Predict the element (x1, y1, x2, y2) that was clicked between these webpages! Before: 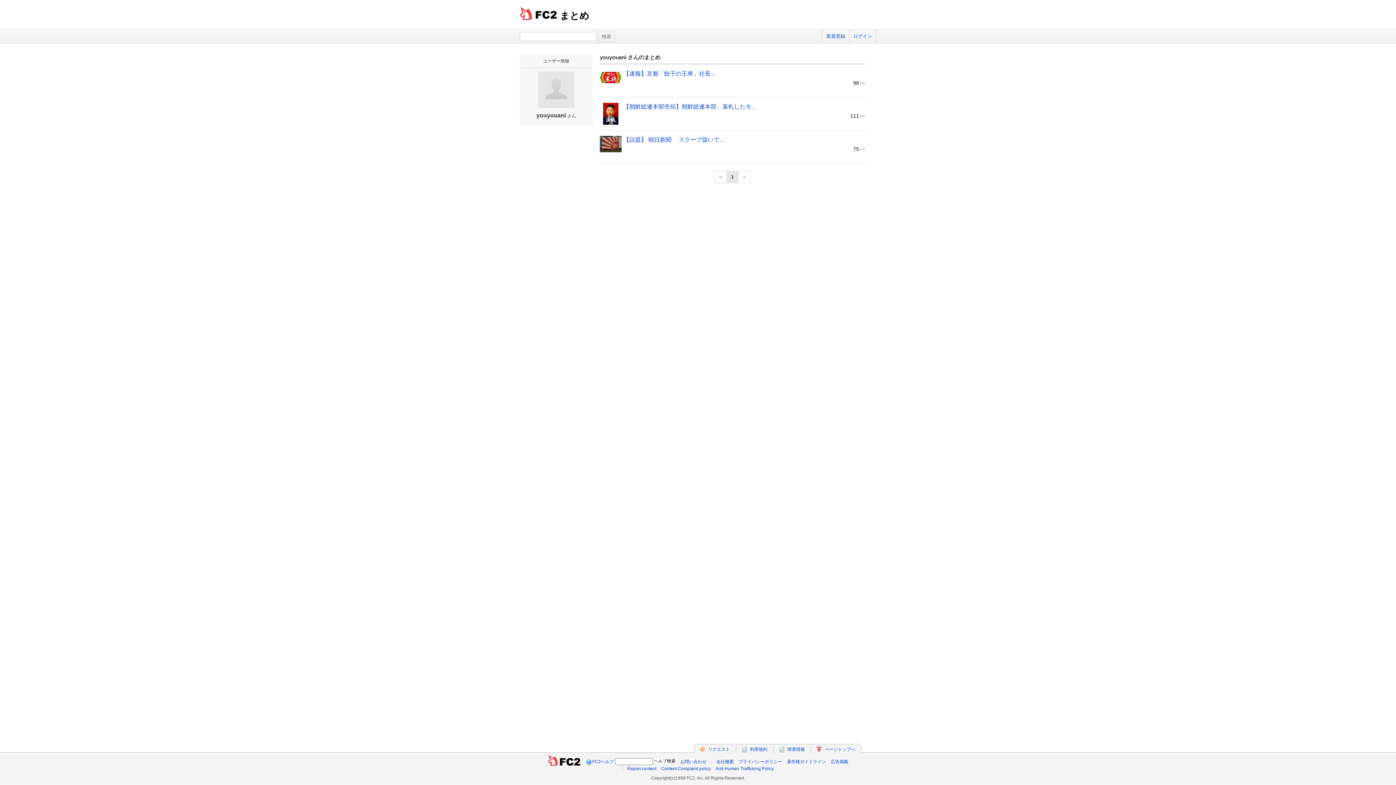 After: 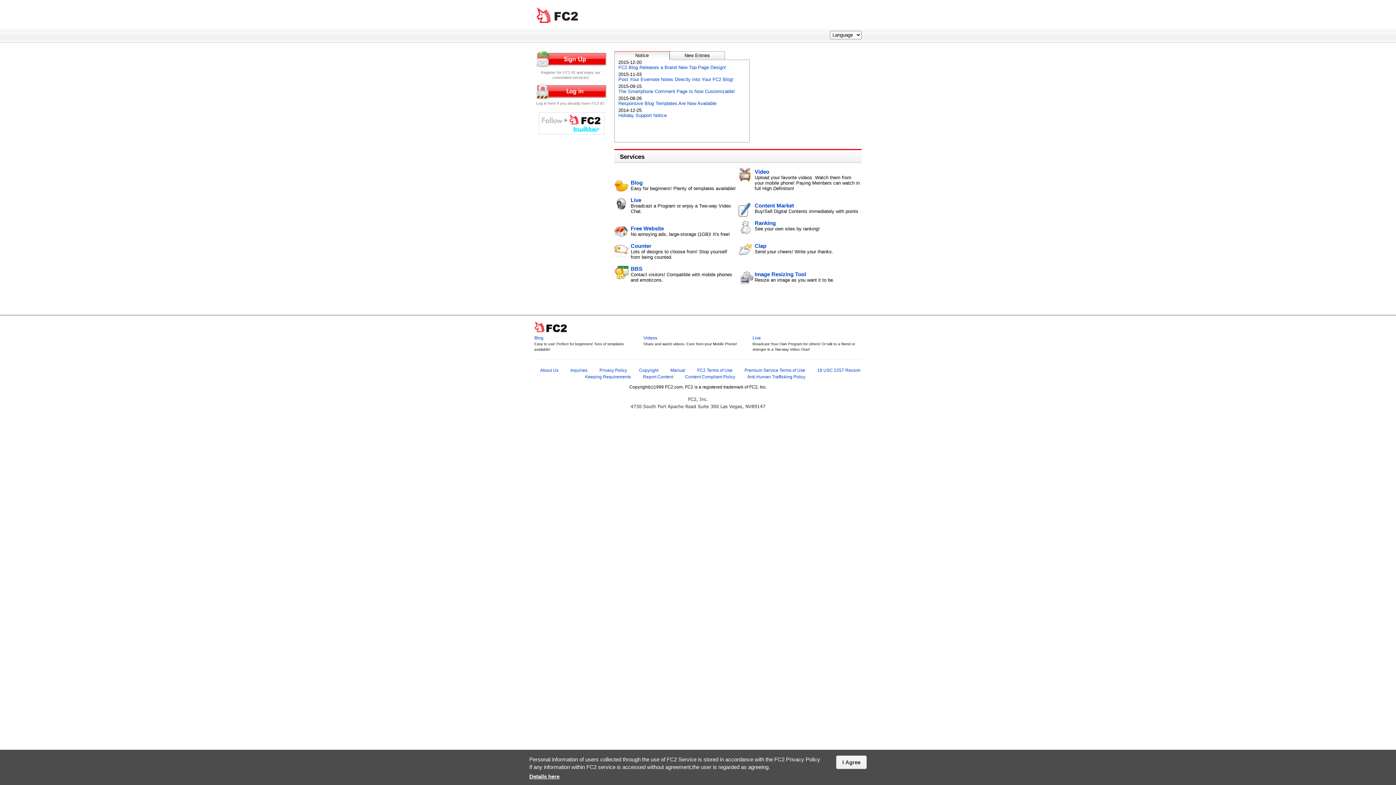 Action: bbox: (547, 759, 580, 764)